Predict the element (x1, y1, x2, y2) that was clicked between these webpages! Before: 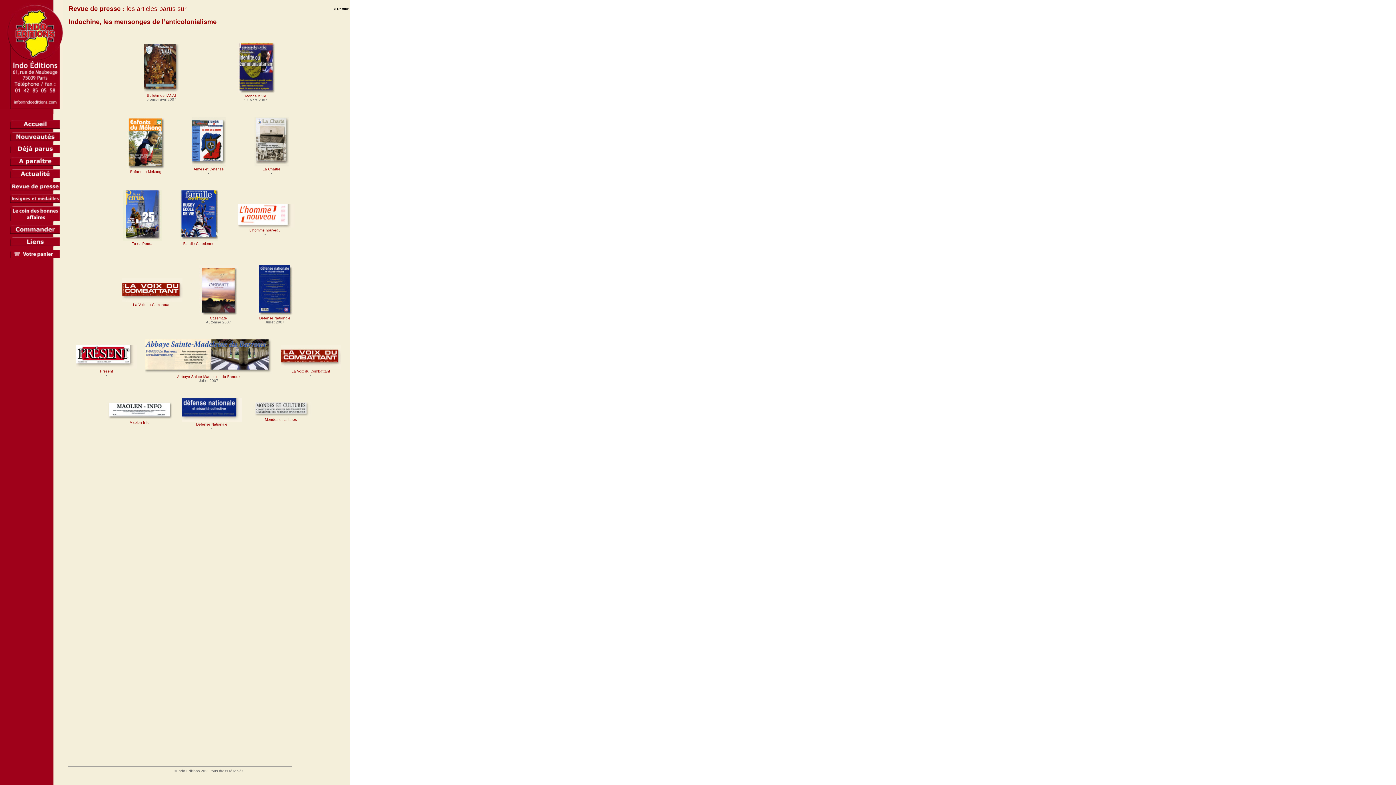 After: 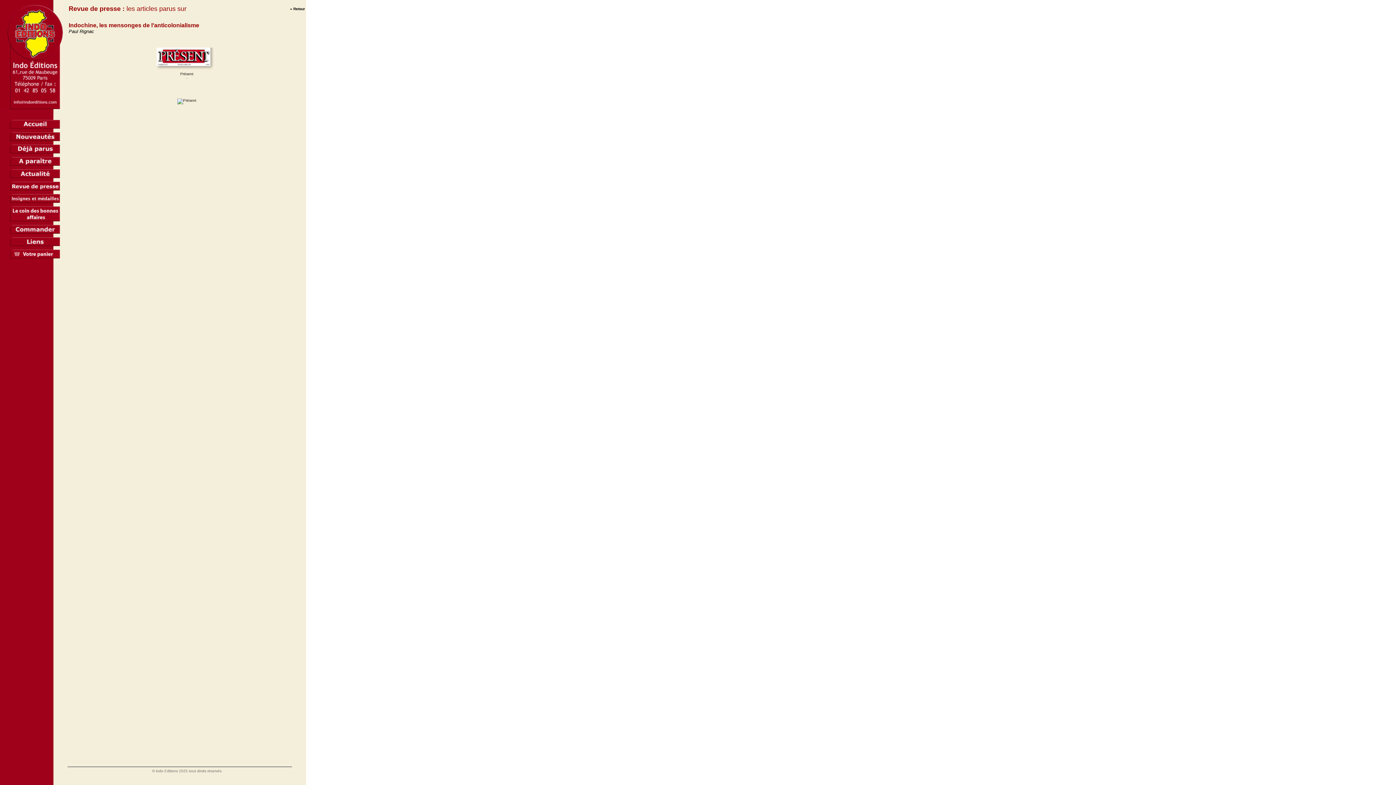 Action: label: 
Présent bbox: (76, 365, 136, 373)